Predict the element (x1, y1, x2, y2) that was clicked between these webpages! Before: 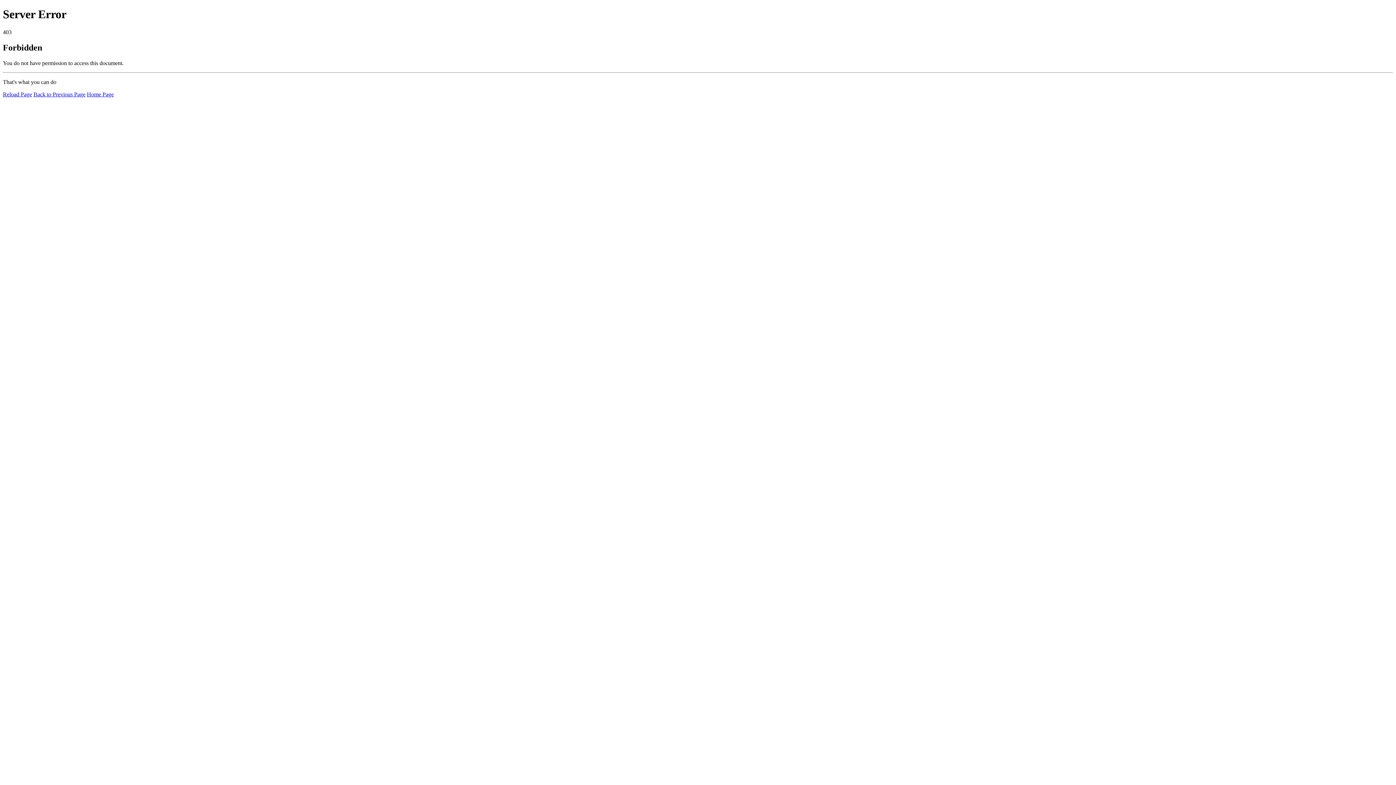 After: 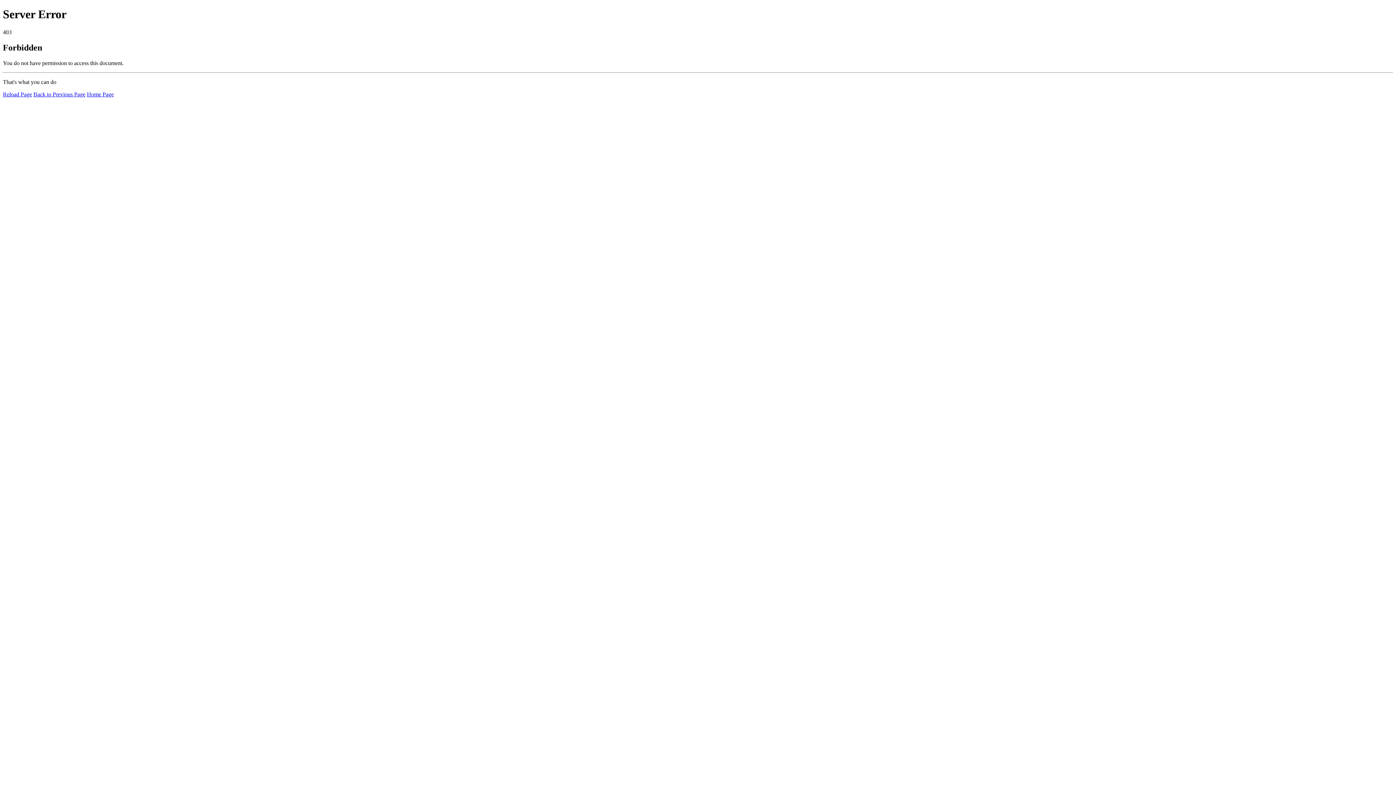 Action: label: Reload Page bbox: (2, 91, 32, 97)